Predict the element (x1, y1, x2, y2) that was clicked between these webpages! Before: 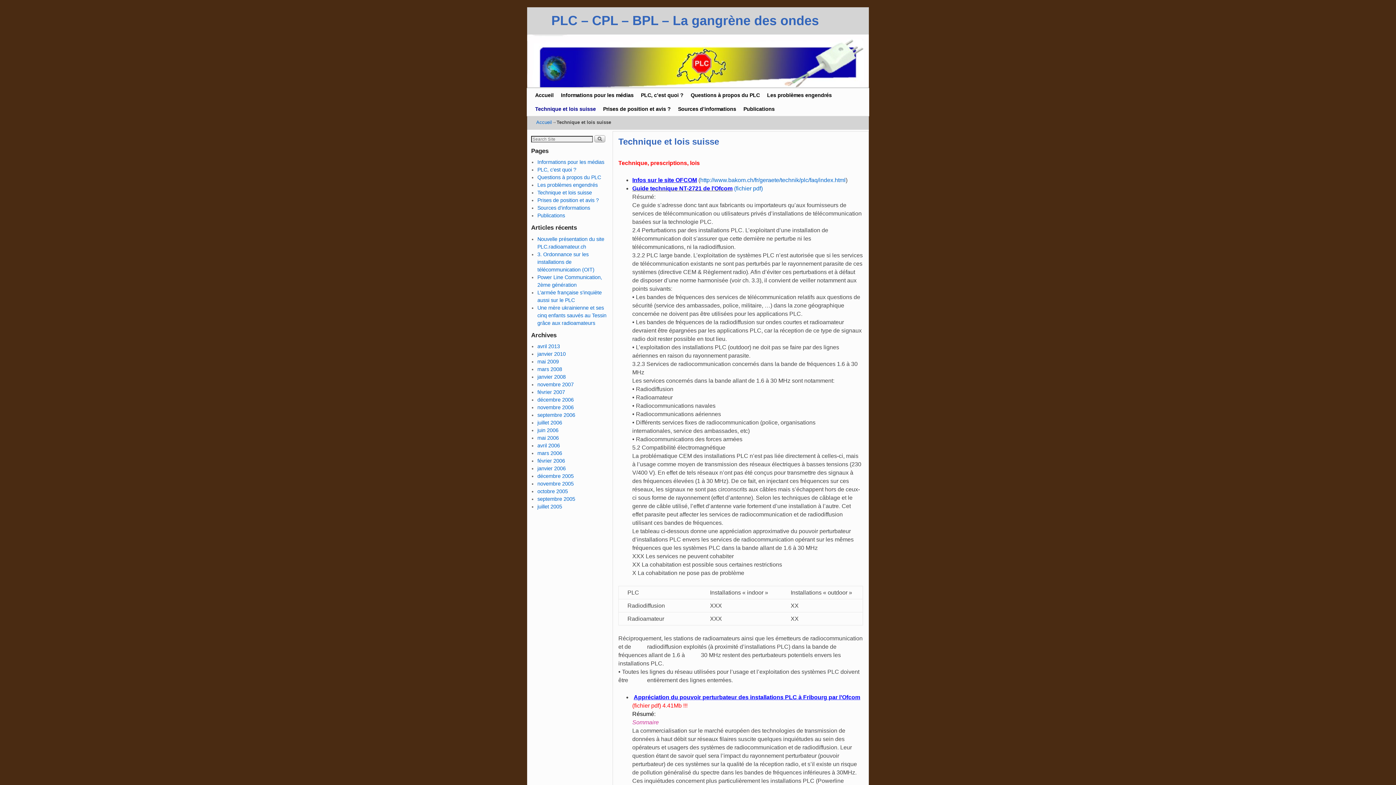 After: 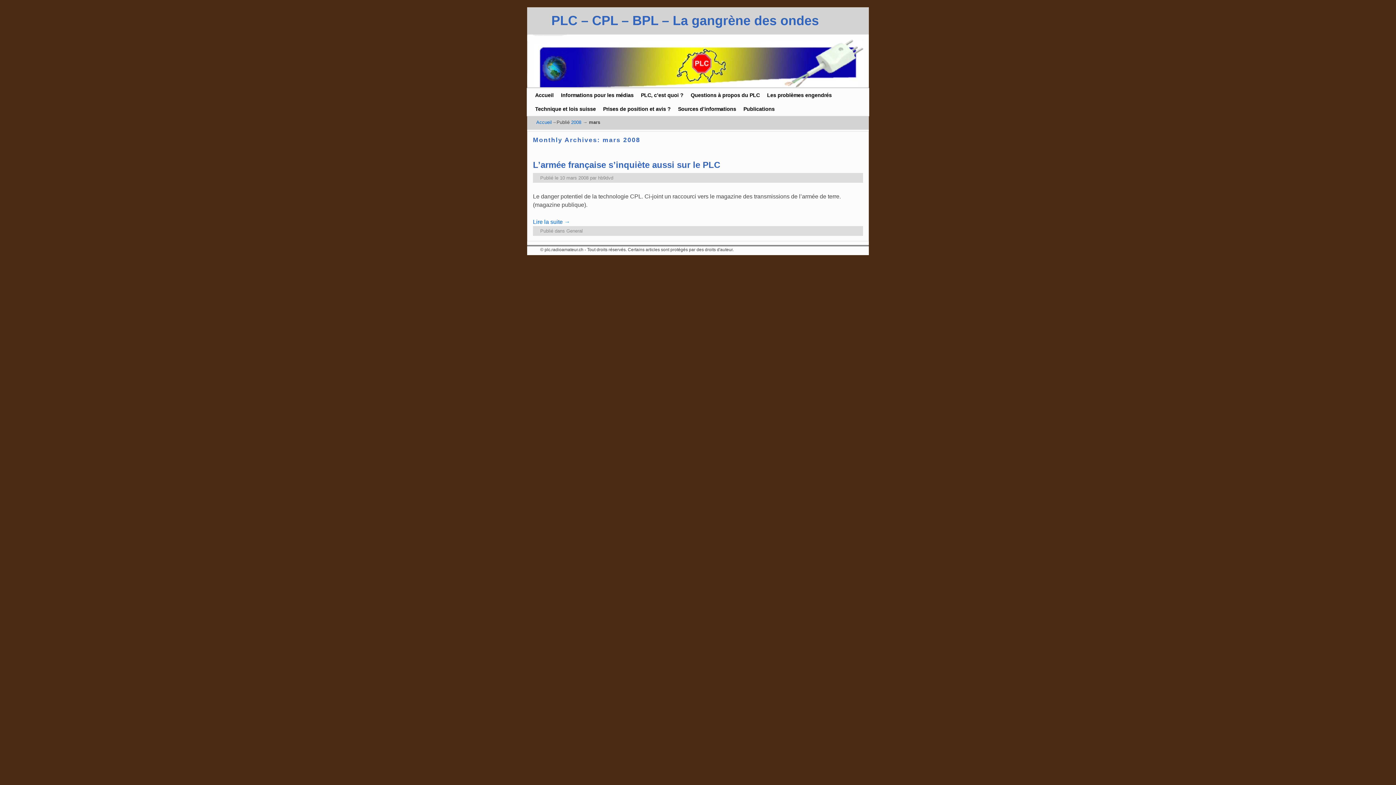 Action: label: mars 2008 bbox: (537, 366, 562, 372)